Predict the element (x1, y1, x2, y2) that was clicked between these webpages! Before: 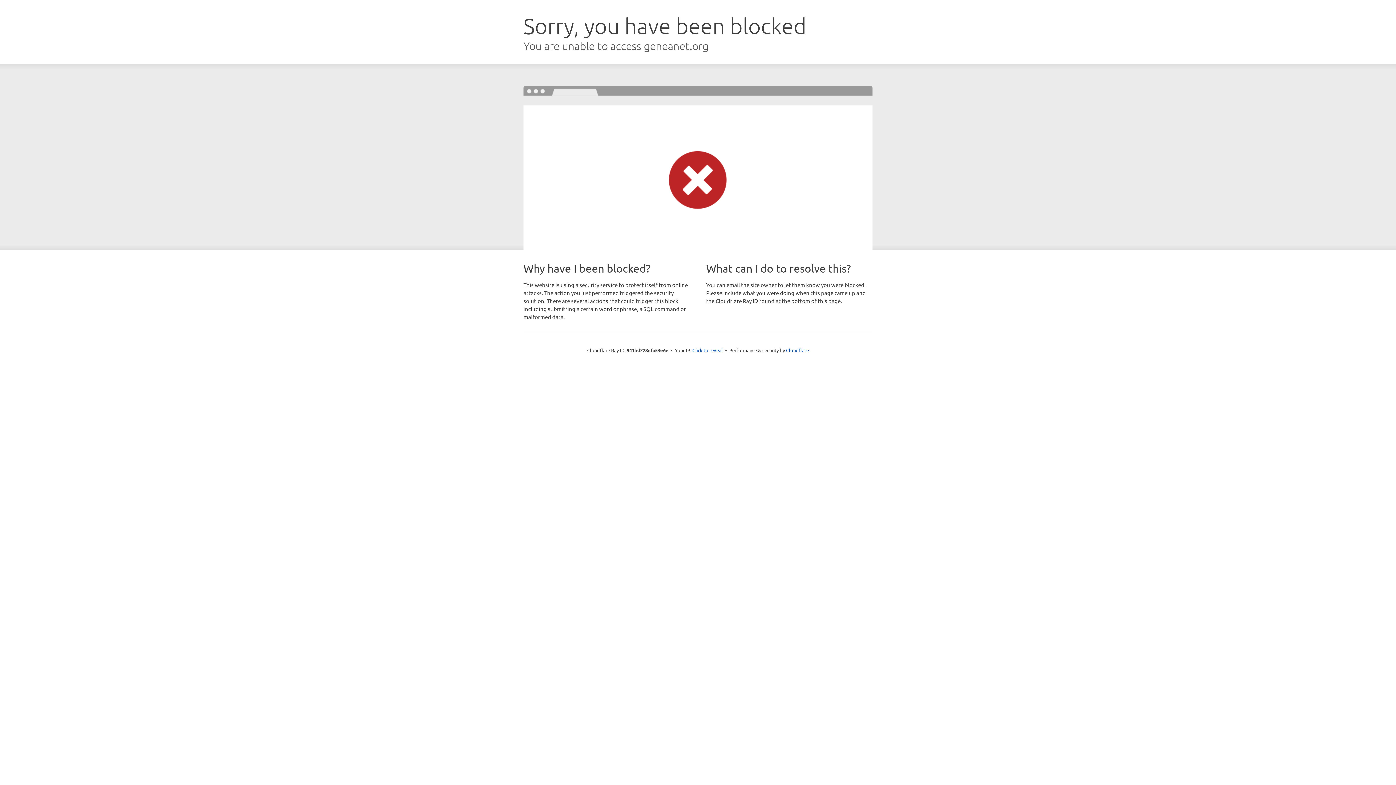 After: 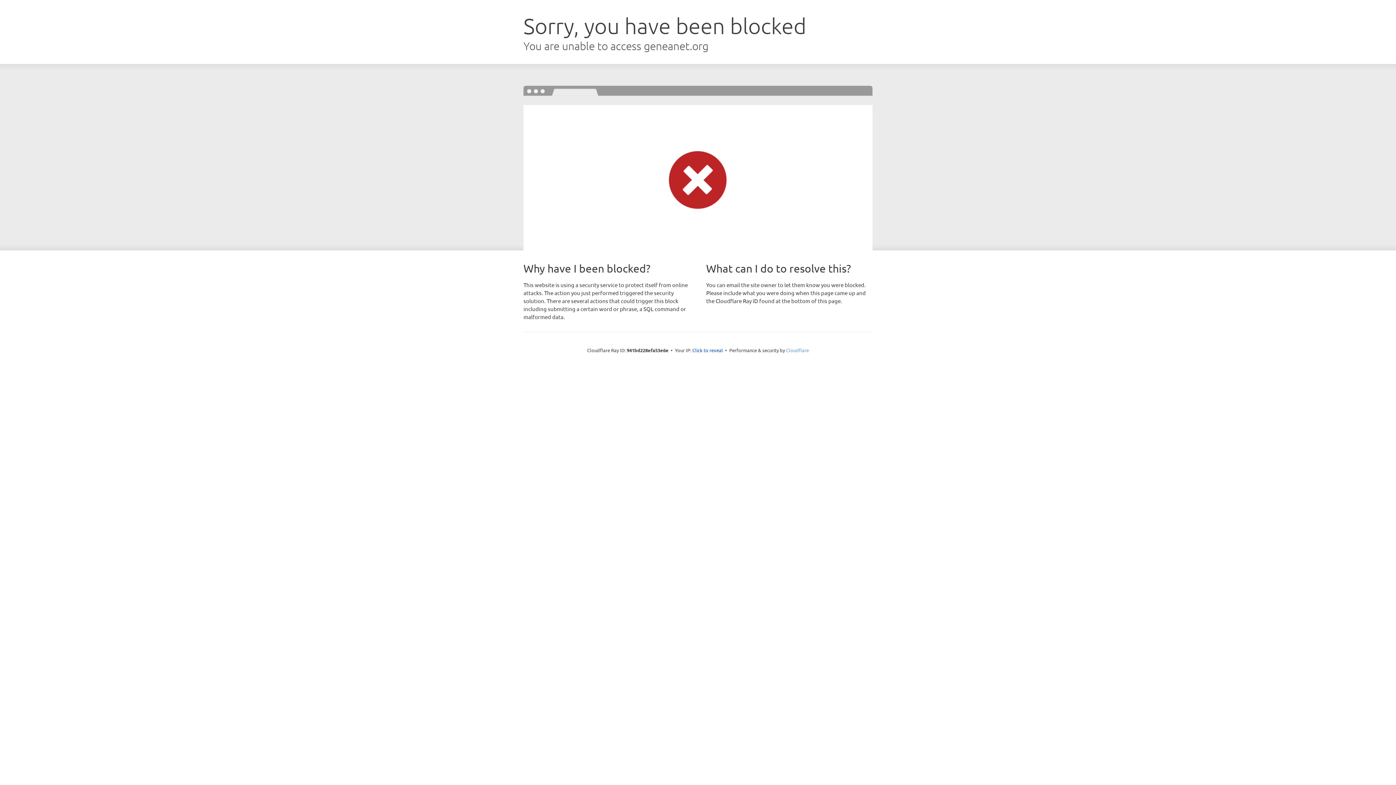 Action: label: Cloudflare bbox: (786, 347, 809, 353)